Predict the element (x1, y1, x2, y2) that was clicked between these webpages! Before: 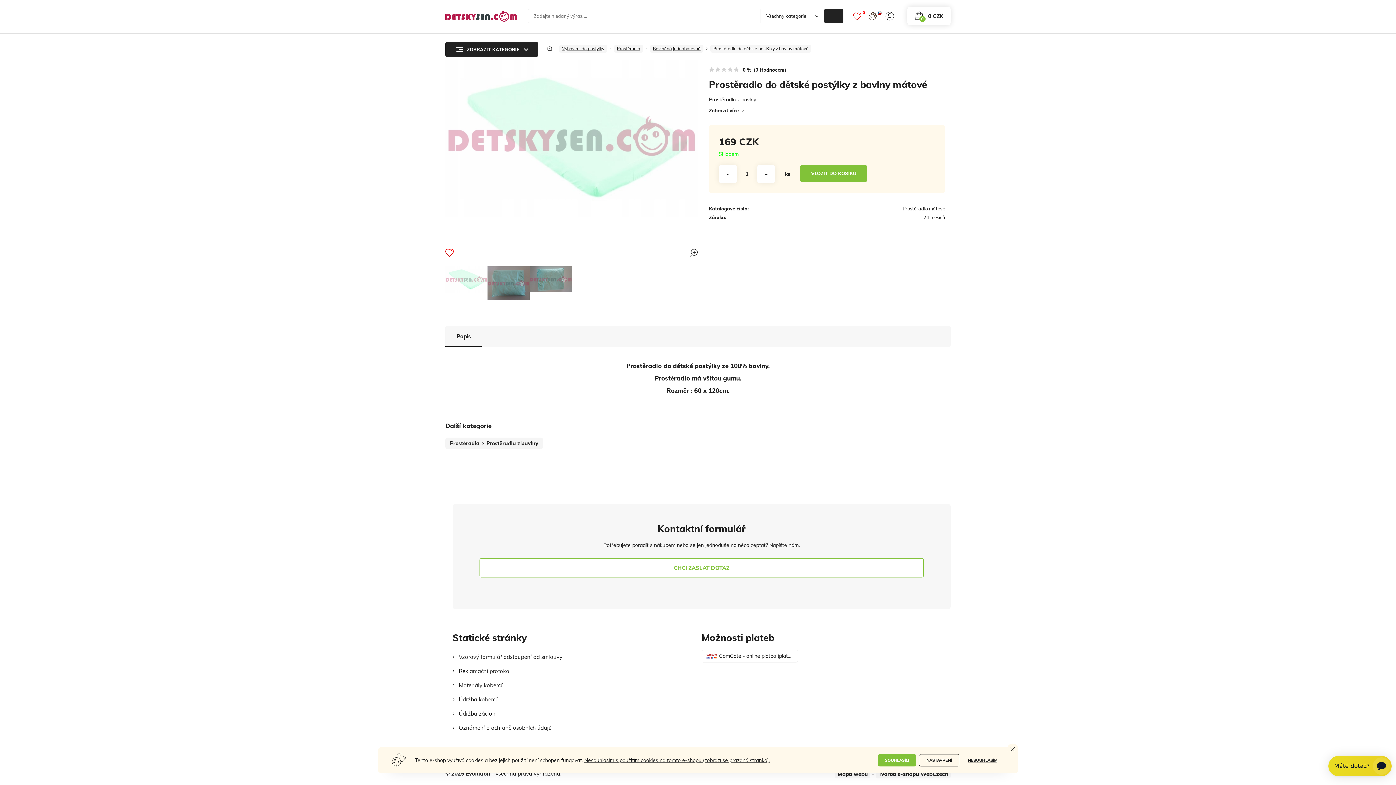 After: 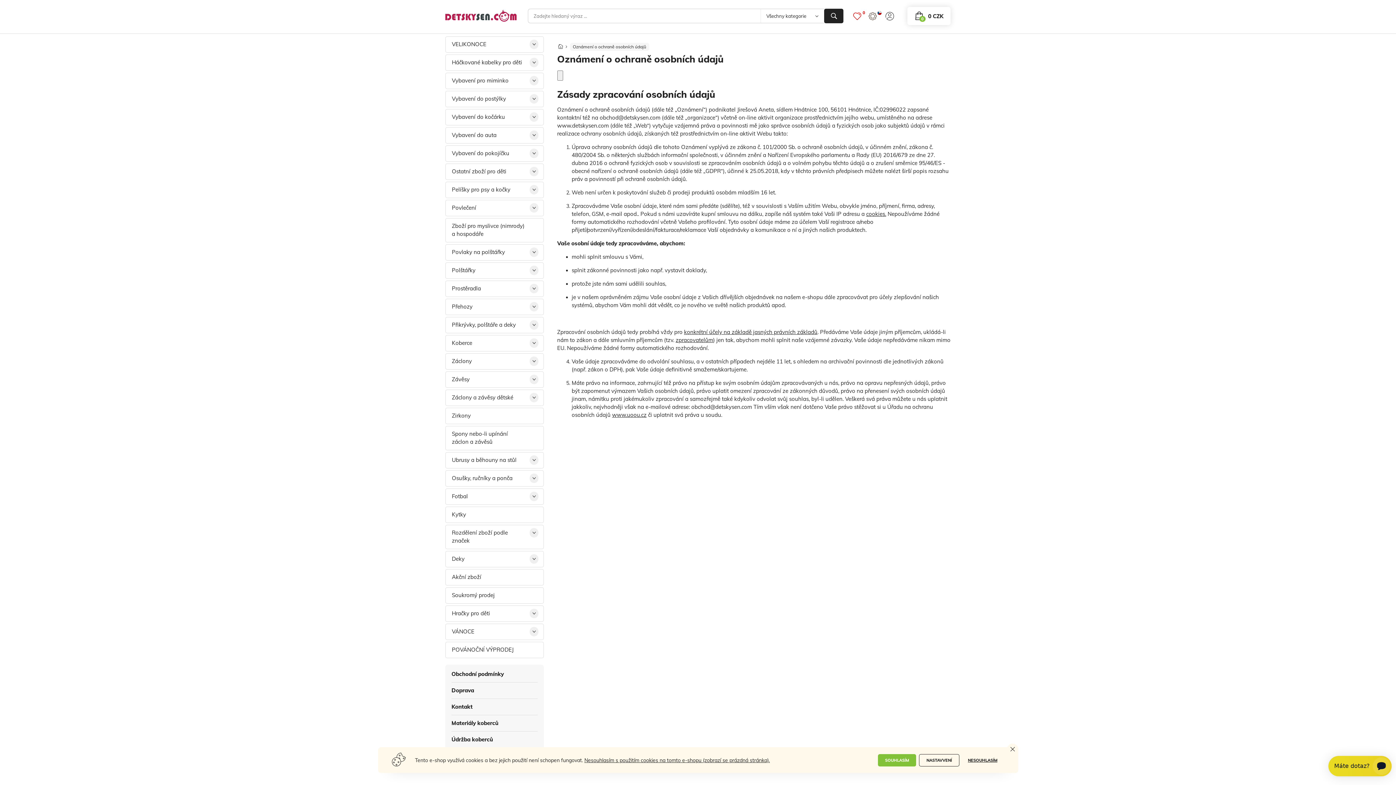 Action: label: Oznámení o ochraně osobních údajů bbox: (452, 721, 552, 735)